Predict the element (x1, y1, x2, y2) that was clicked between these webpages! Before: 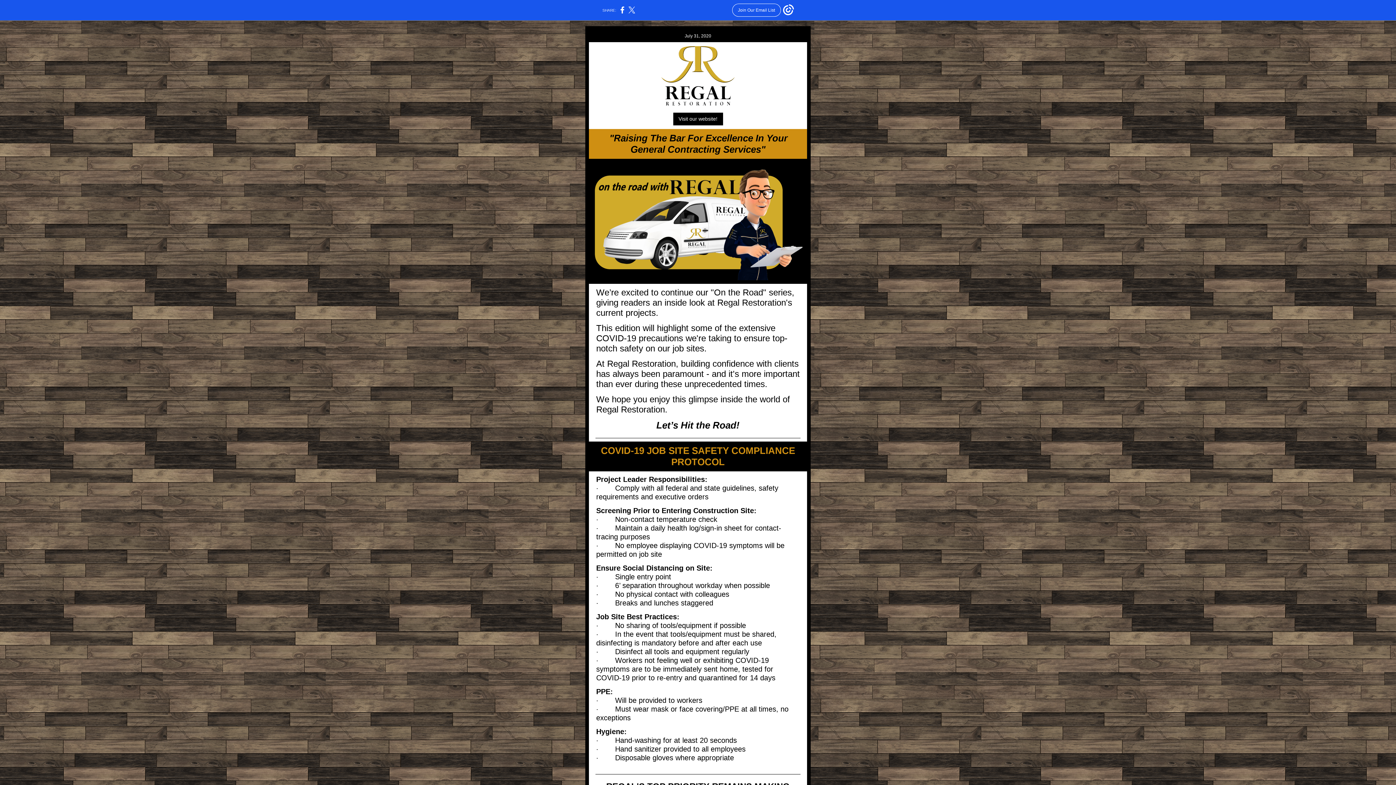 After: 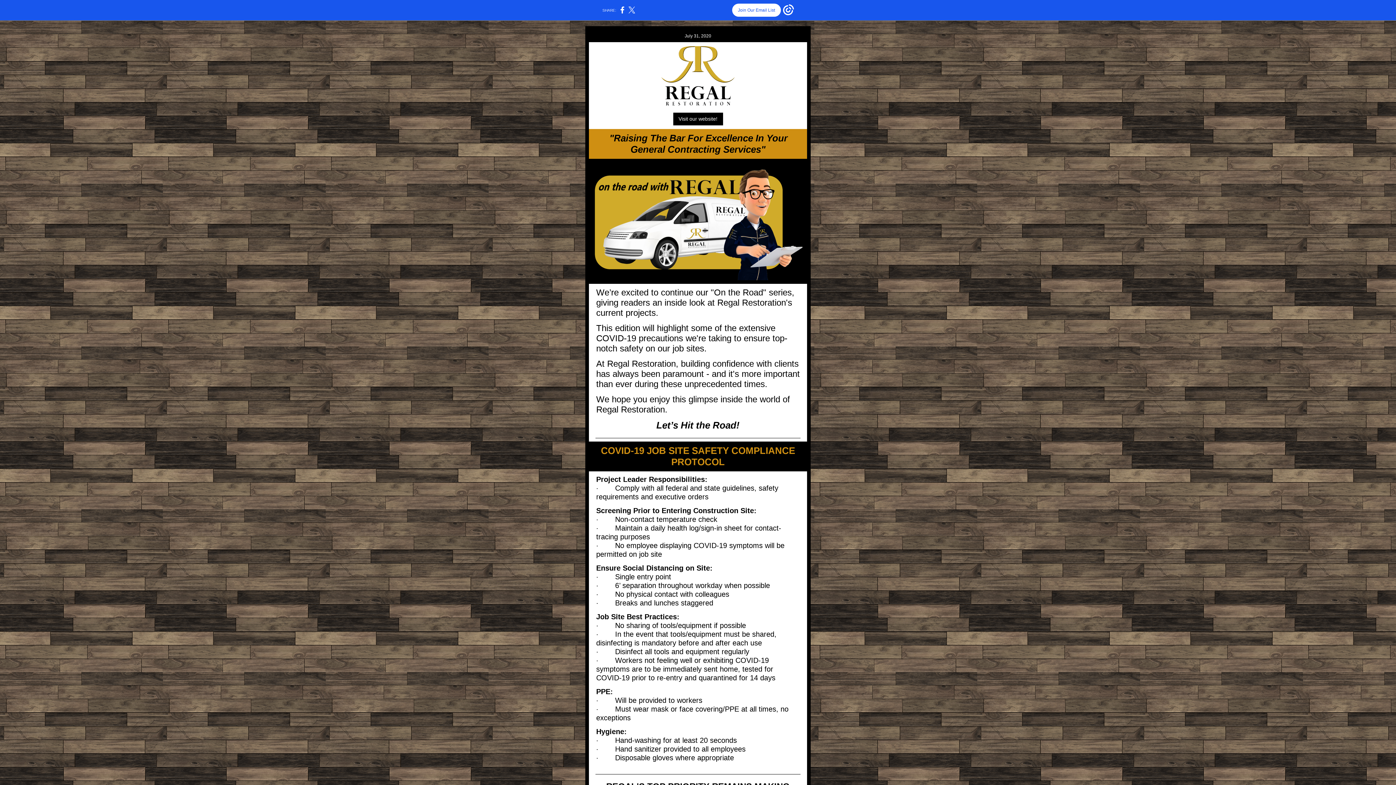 Action: label: Join Our Email List bbox: (732, 3, 781, 16)